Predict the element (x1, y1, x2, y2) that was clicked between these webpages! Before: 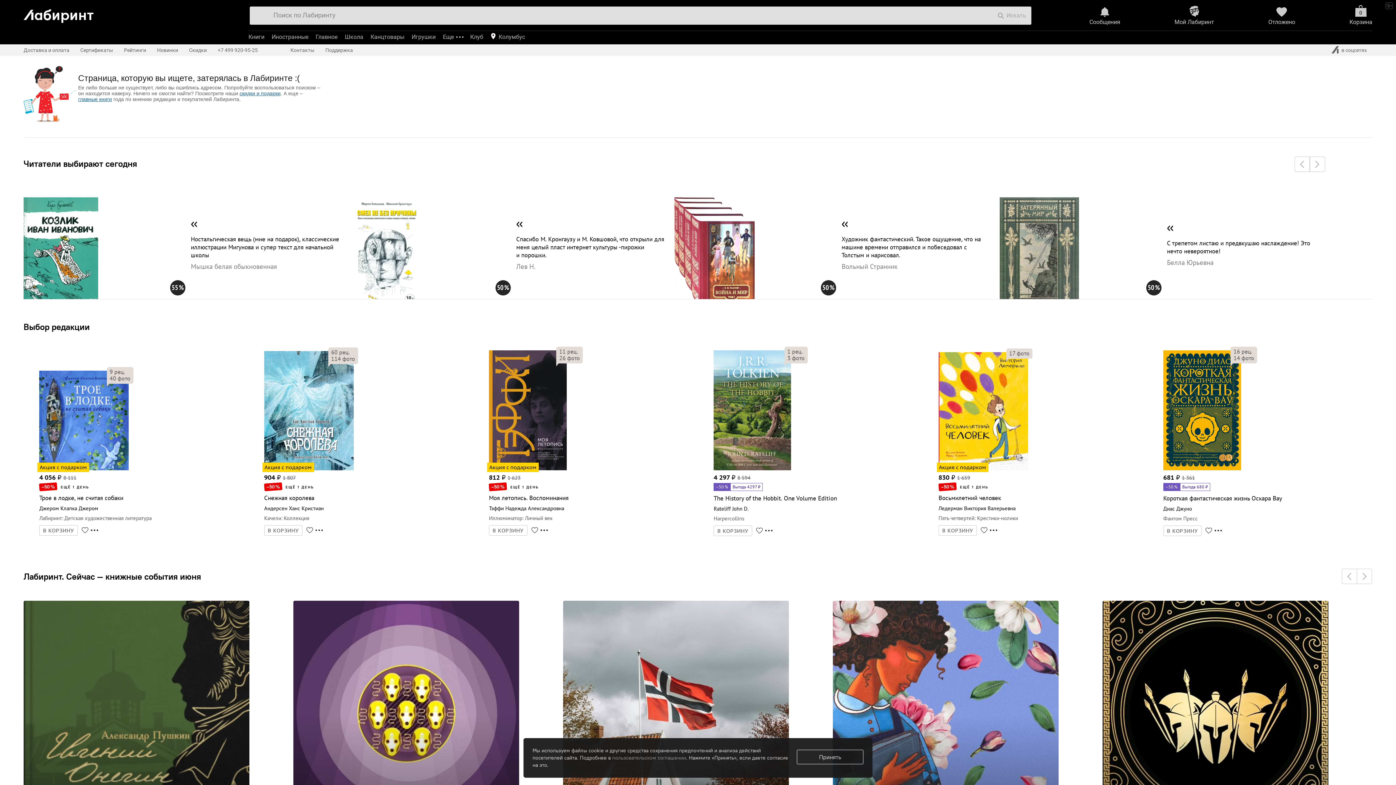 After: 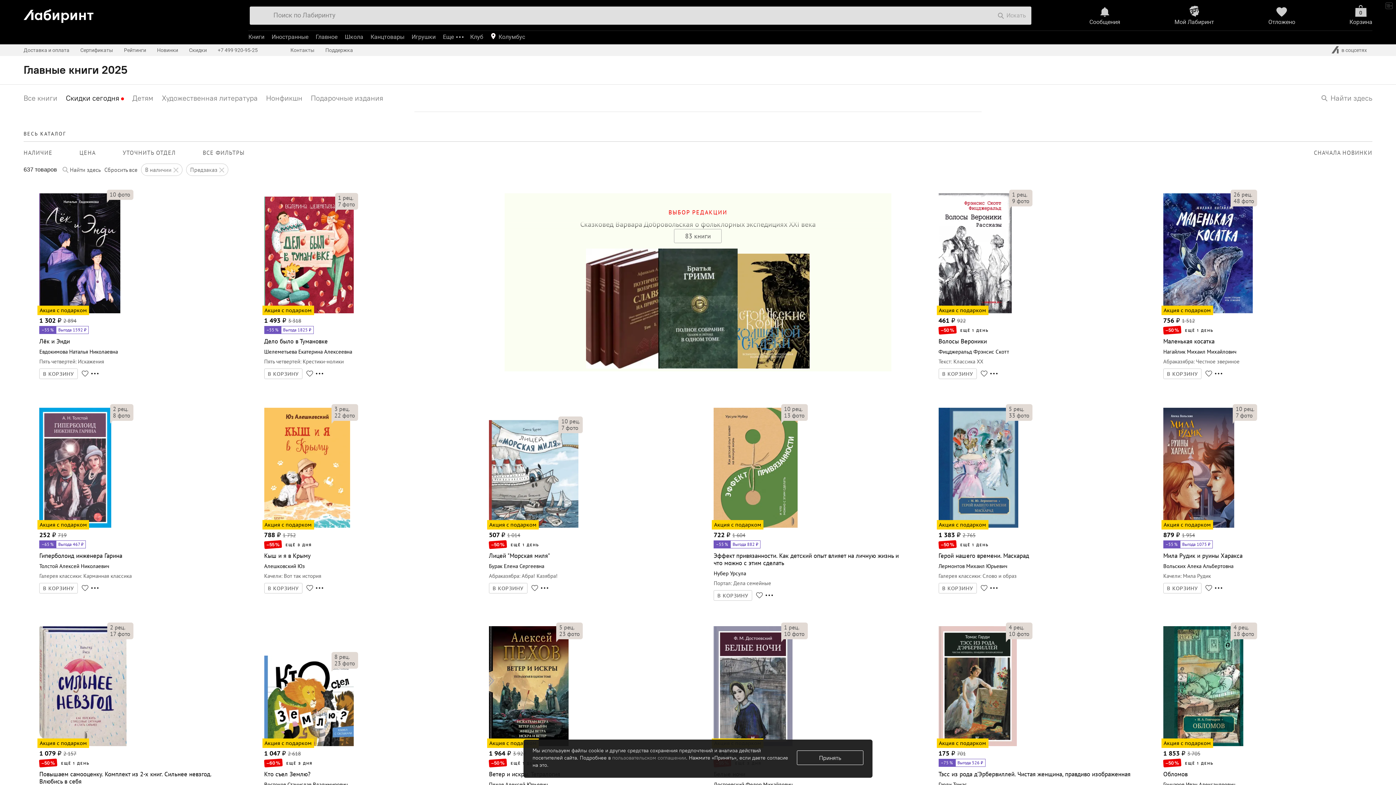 Action: label: –50 % ЕЩЁ 1 ДЕНЬ bbox: (264, 483, 314, 490)